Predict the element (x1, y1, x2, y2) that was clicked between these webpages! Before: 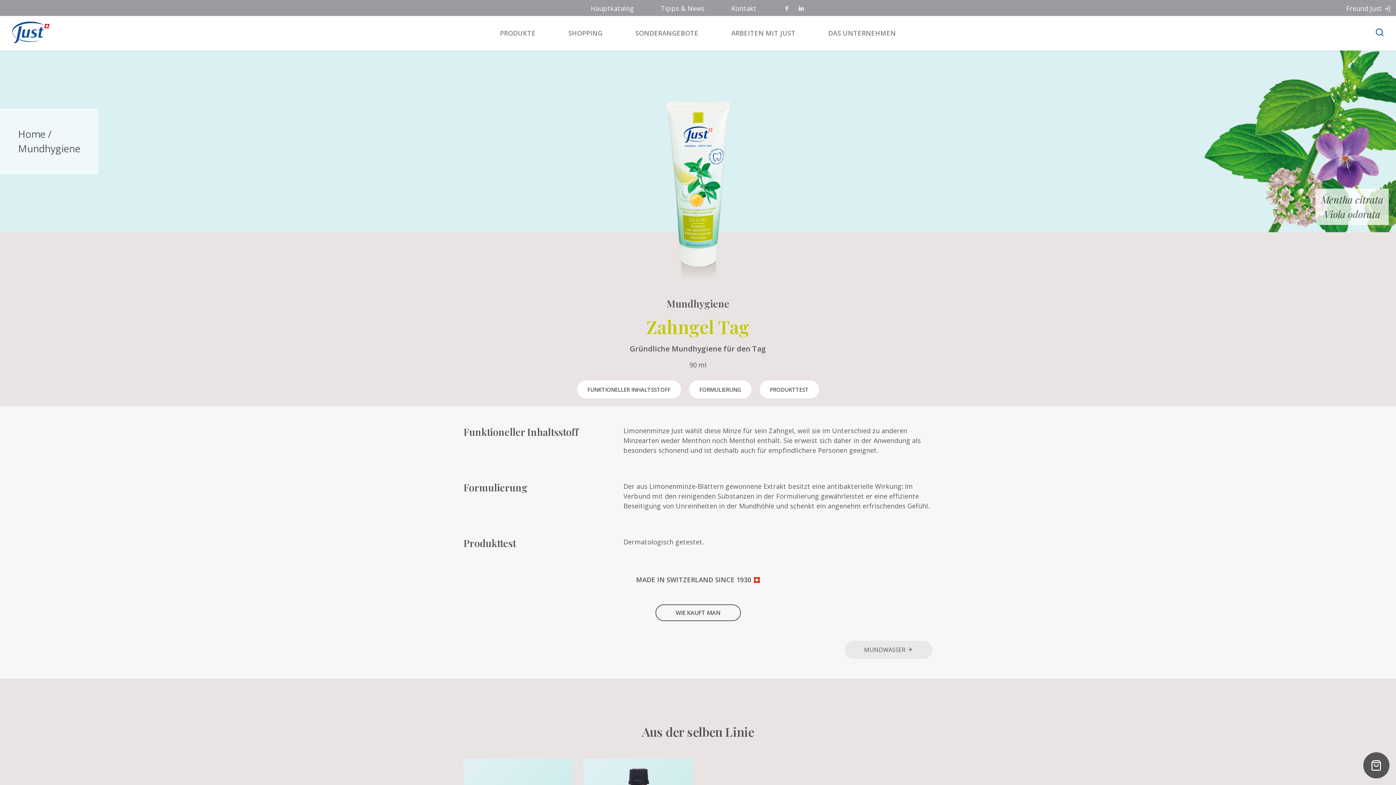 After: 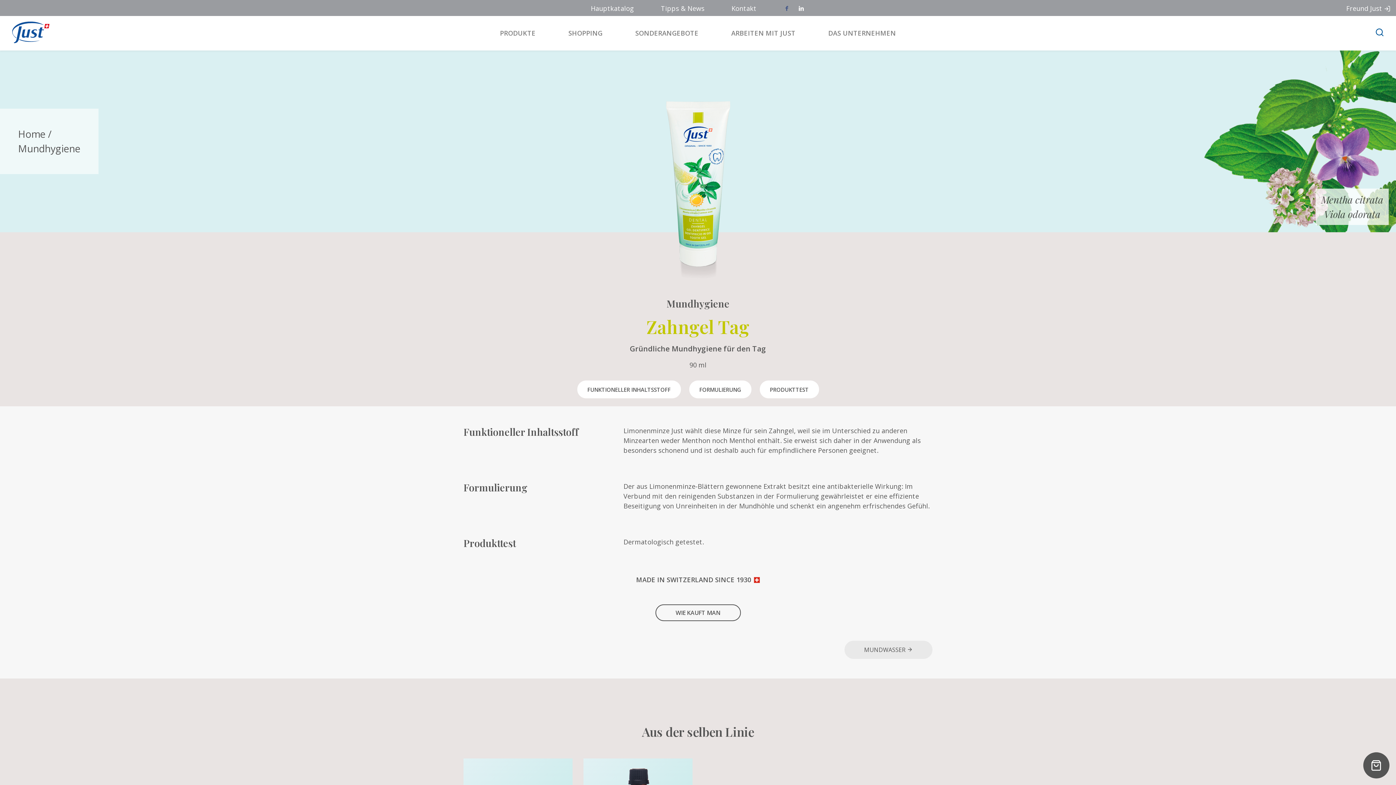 Action: label: Facebook bbox: (780, 0, 794, 17)